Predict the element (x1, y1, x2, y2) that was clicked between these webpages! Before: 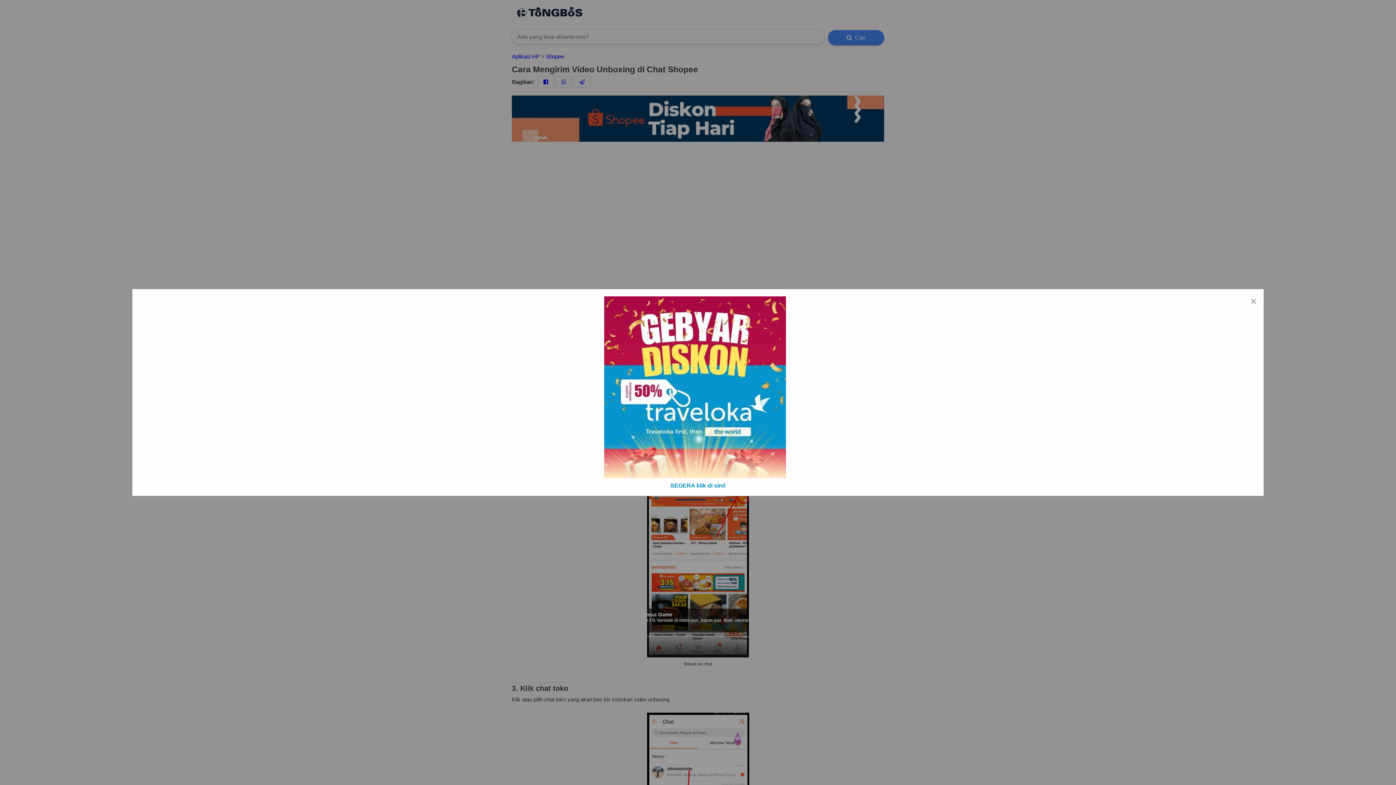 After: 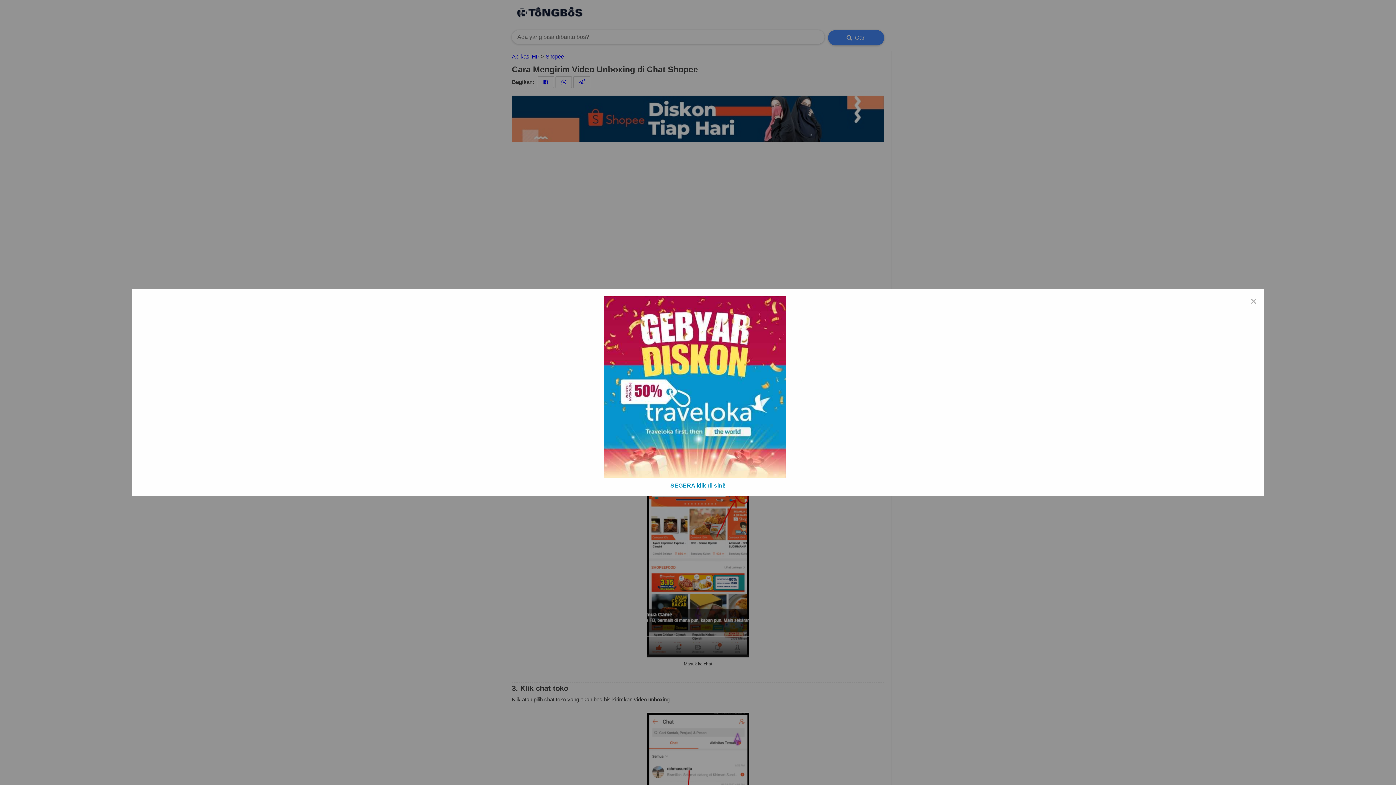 Action: label: SEGERA klik di sini! bbox: (670, 482, 725, 488)